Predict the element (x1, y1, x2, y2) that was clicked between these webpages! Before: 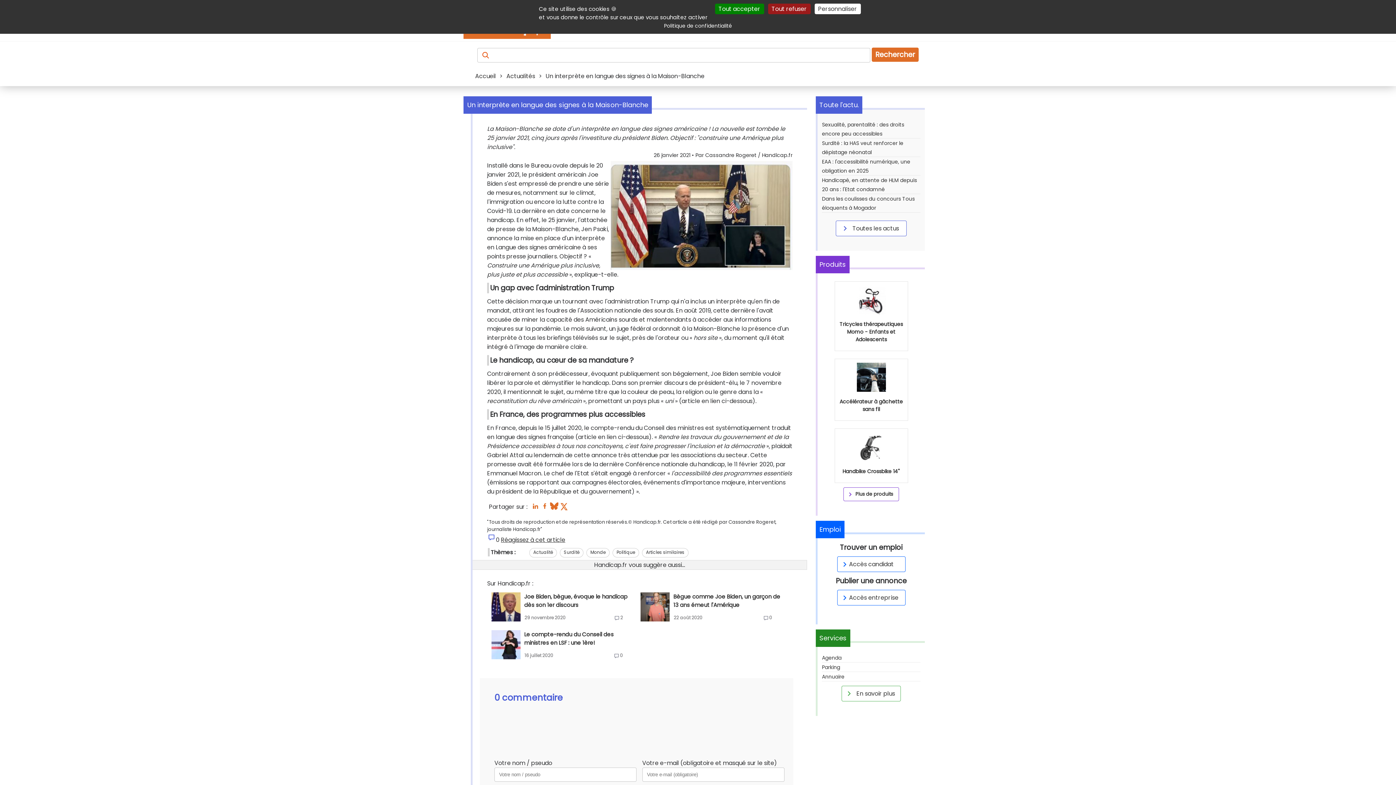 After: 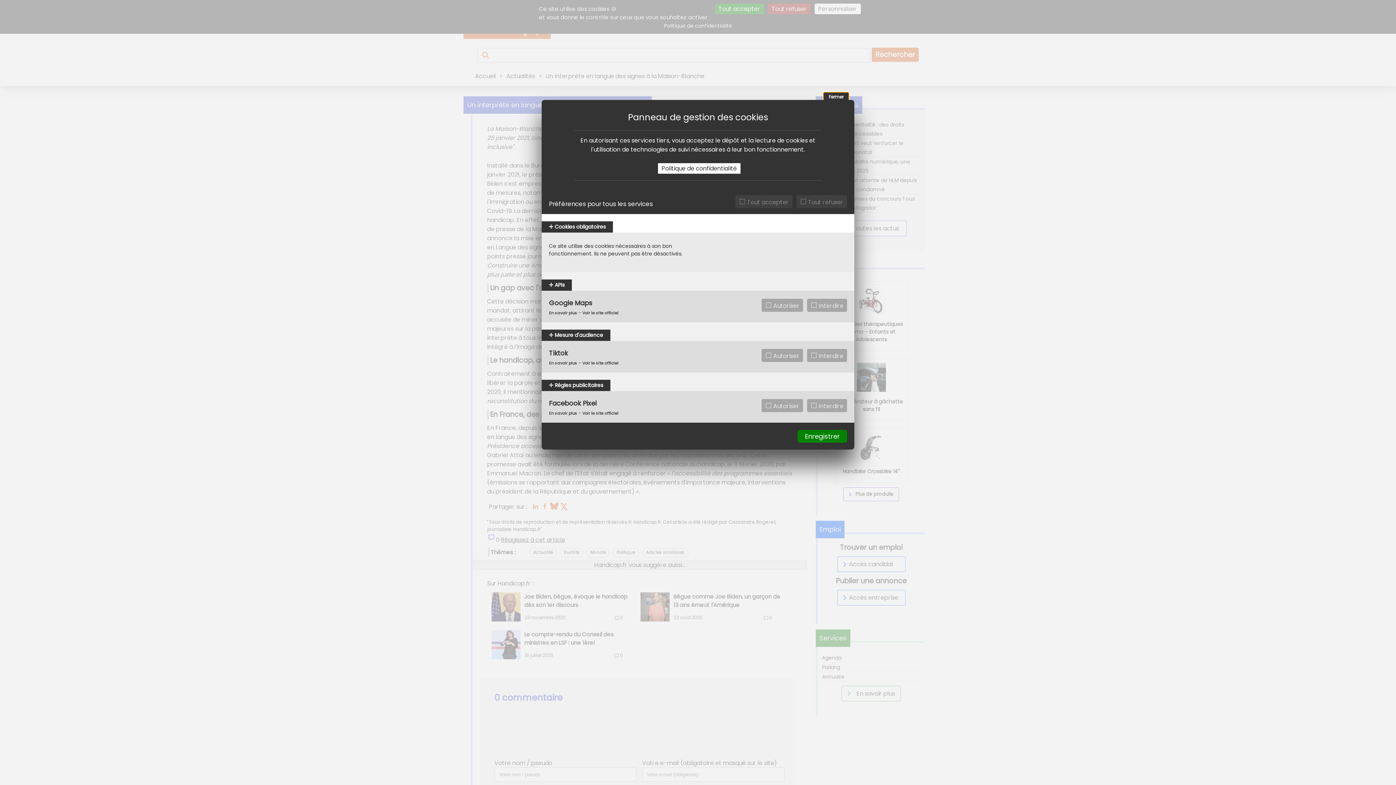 Action: label: Personnaliser (fenêtre modale) bbox: (814, 3, 860, 14)